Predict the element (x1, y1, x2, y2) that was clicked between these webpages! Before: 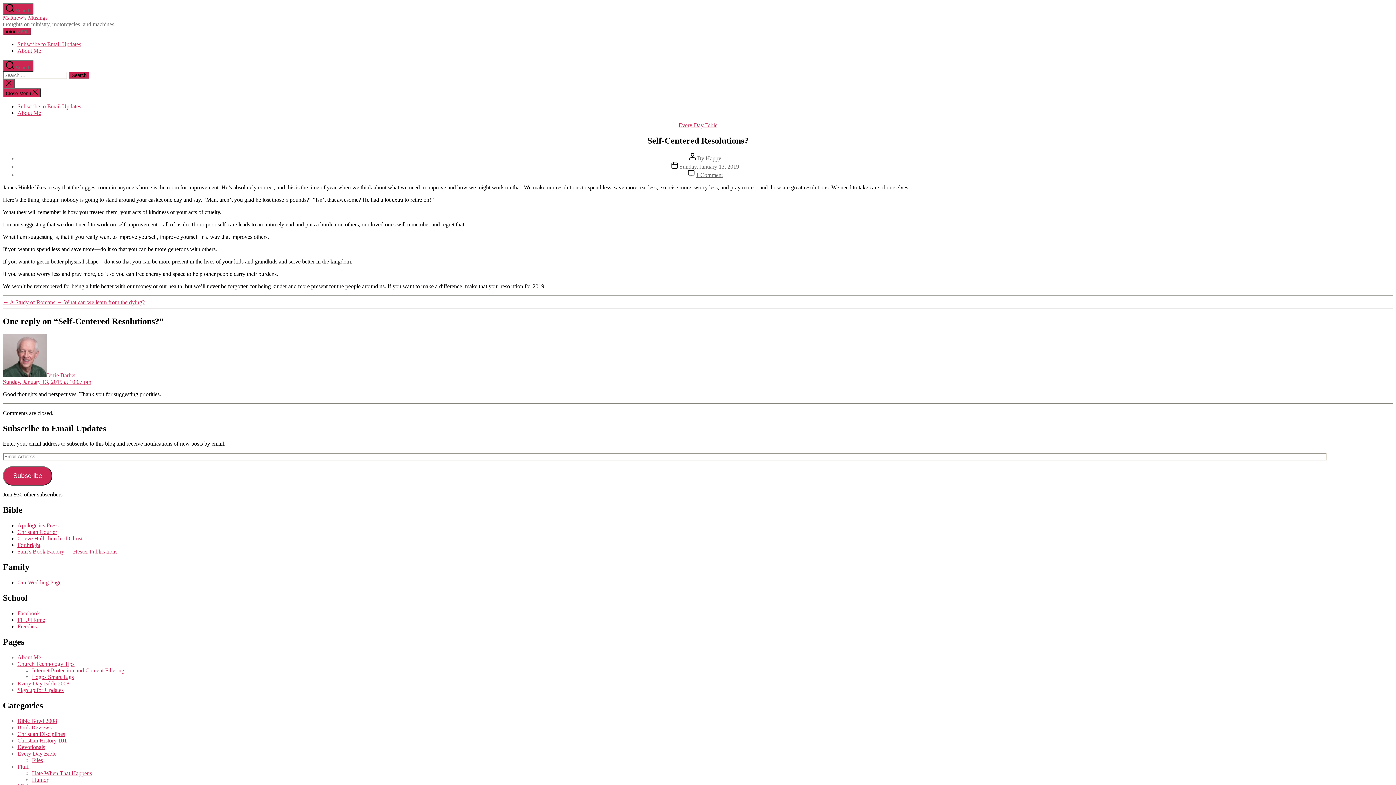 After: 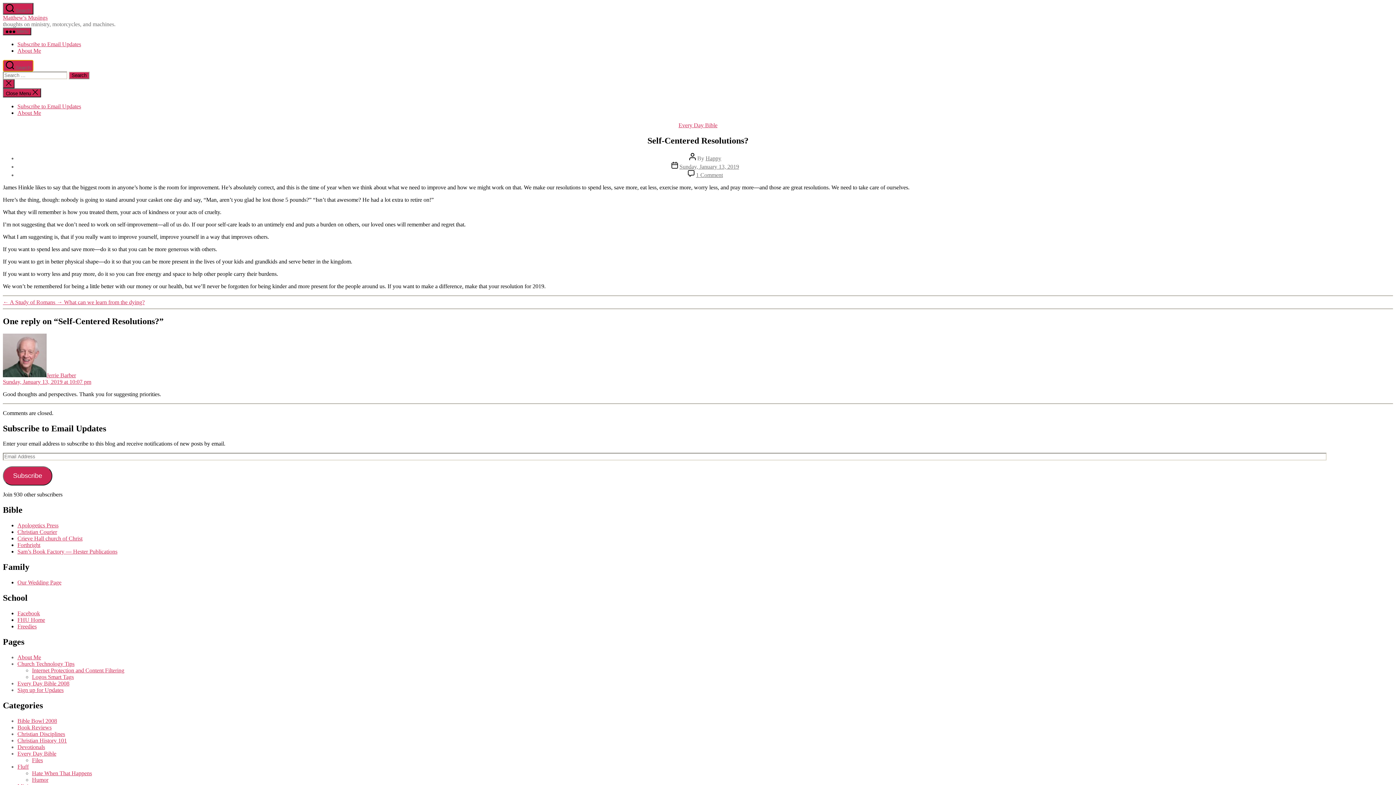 Action: label:  Search bbox: (2, 60, 33, 71)